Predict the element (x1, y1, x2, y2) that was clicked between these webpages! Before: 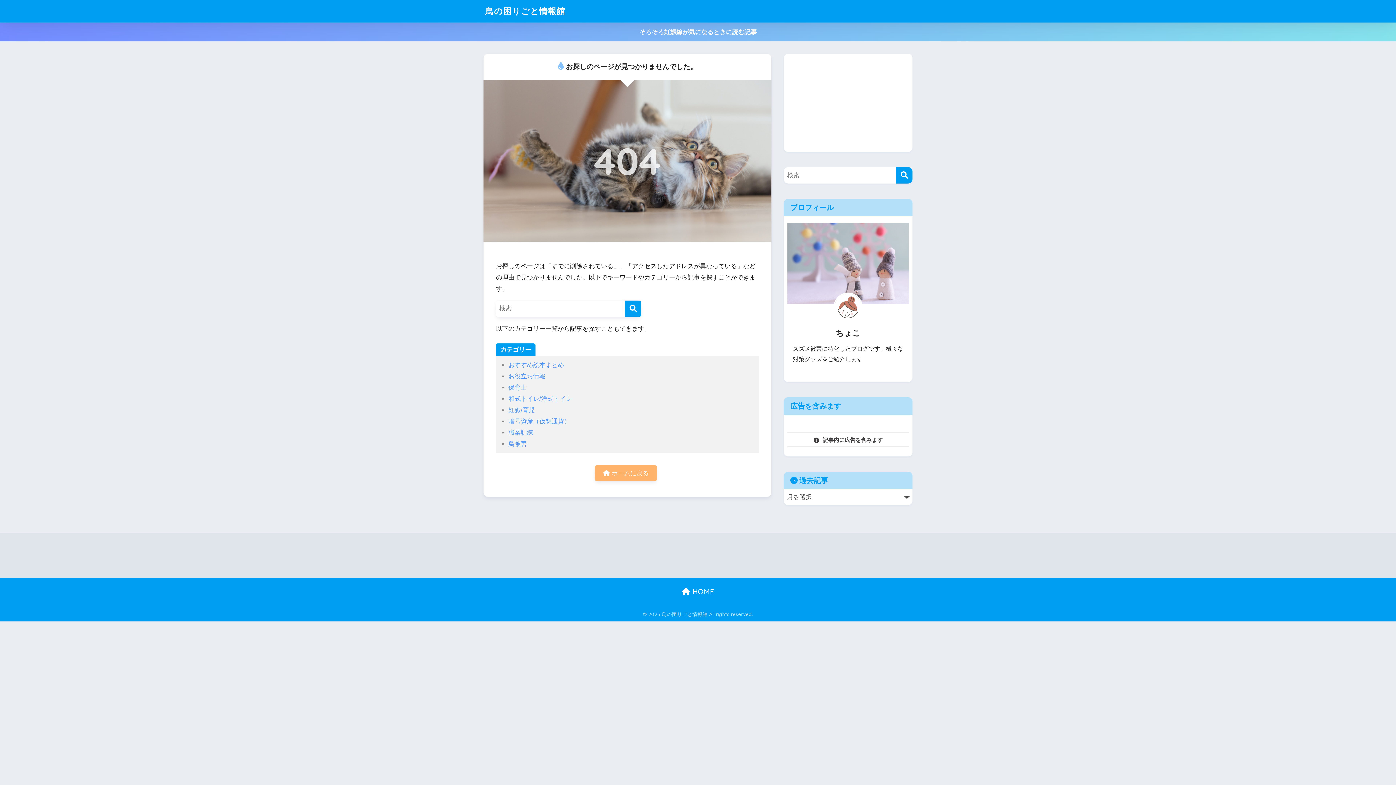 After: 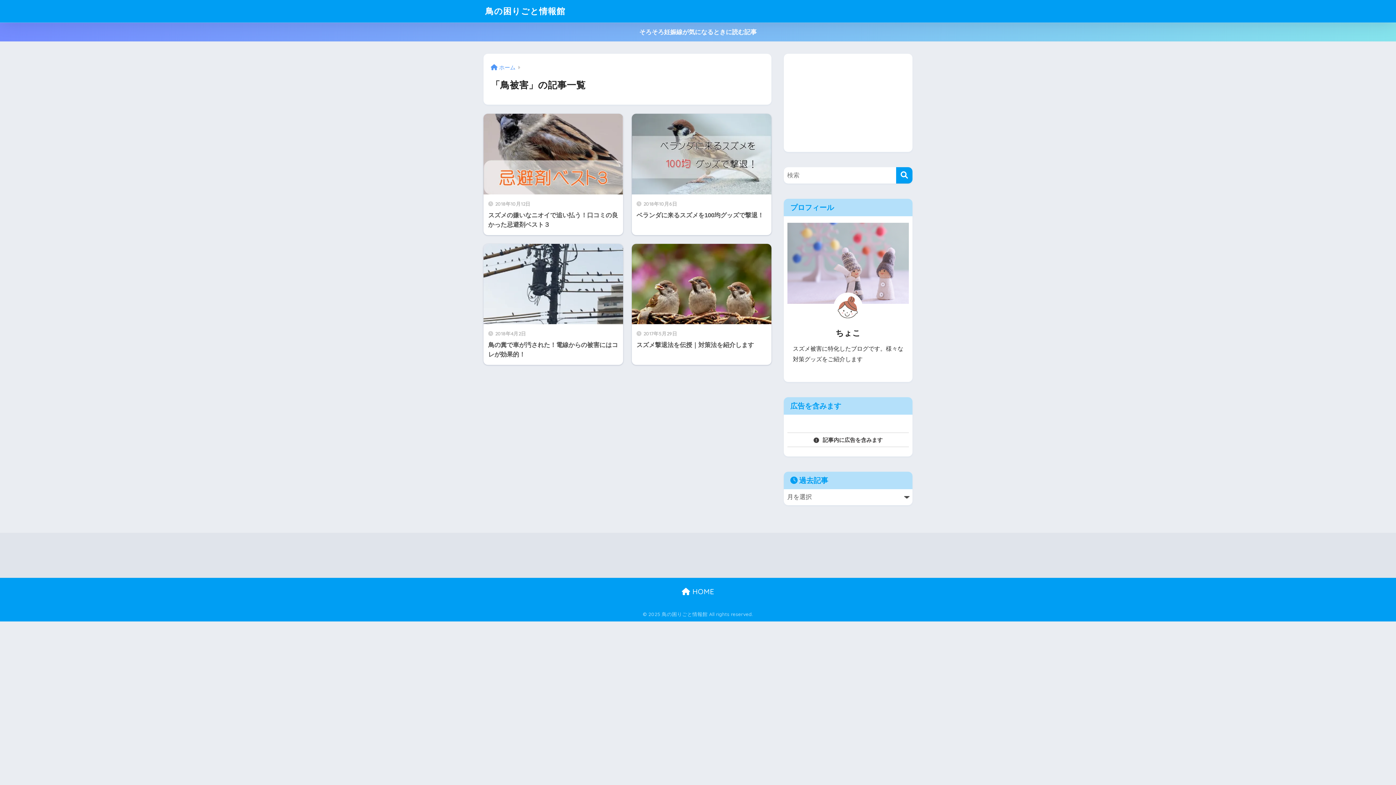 Action: bbox: (508, 440, 527, 447) label: 鳥被害